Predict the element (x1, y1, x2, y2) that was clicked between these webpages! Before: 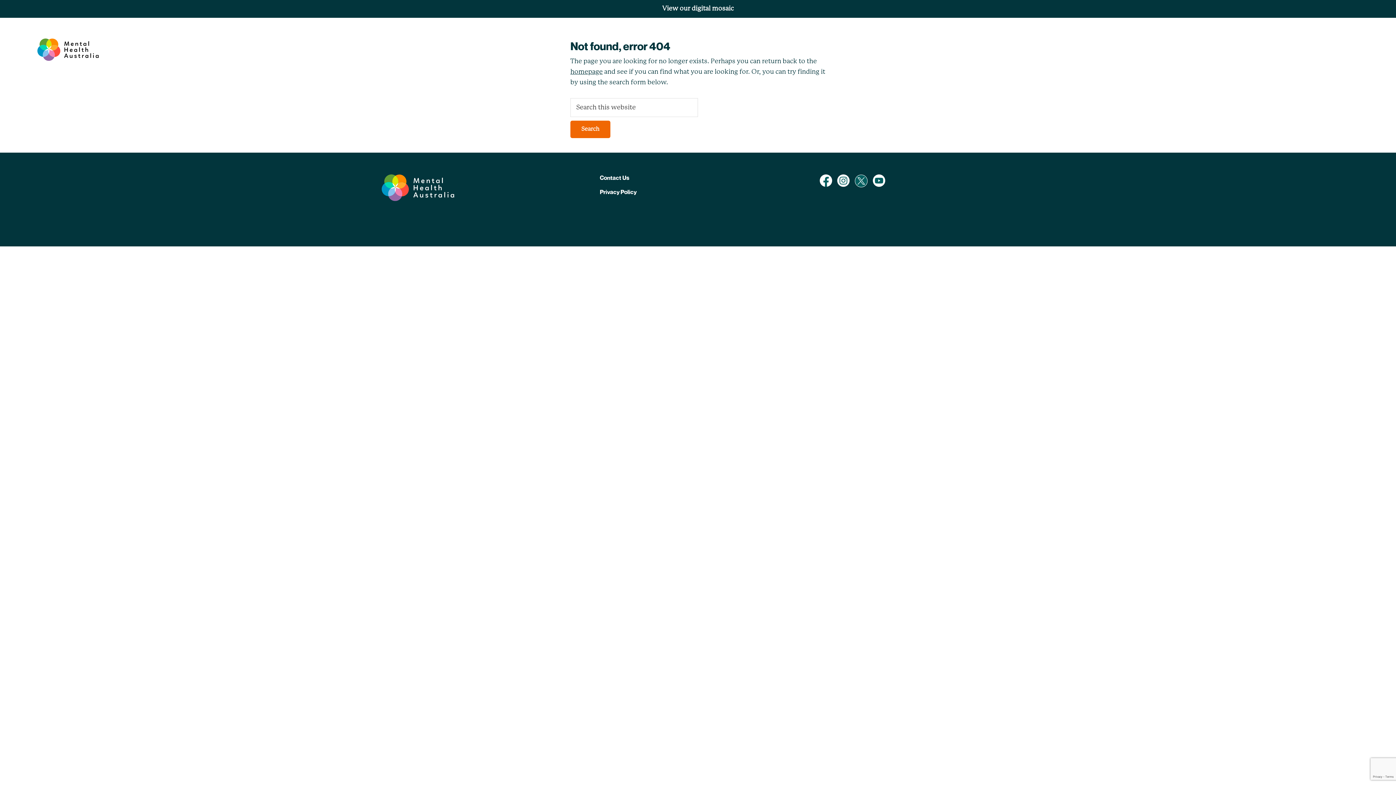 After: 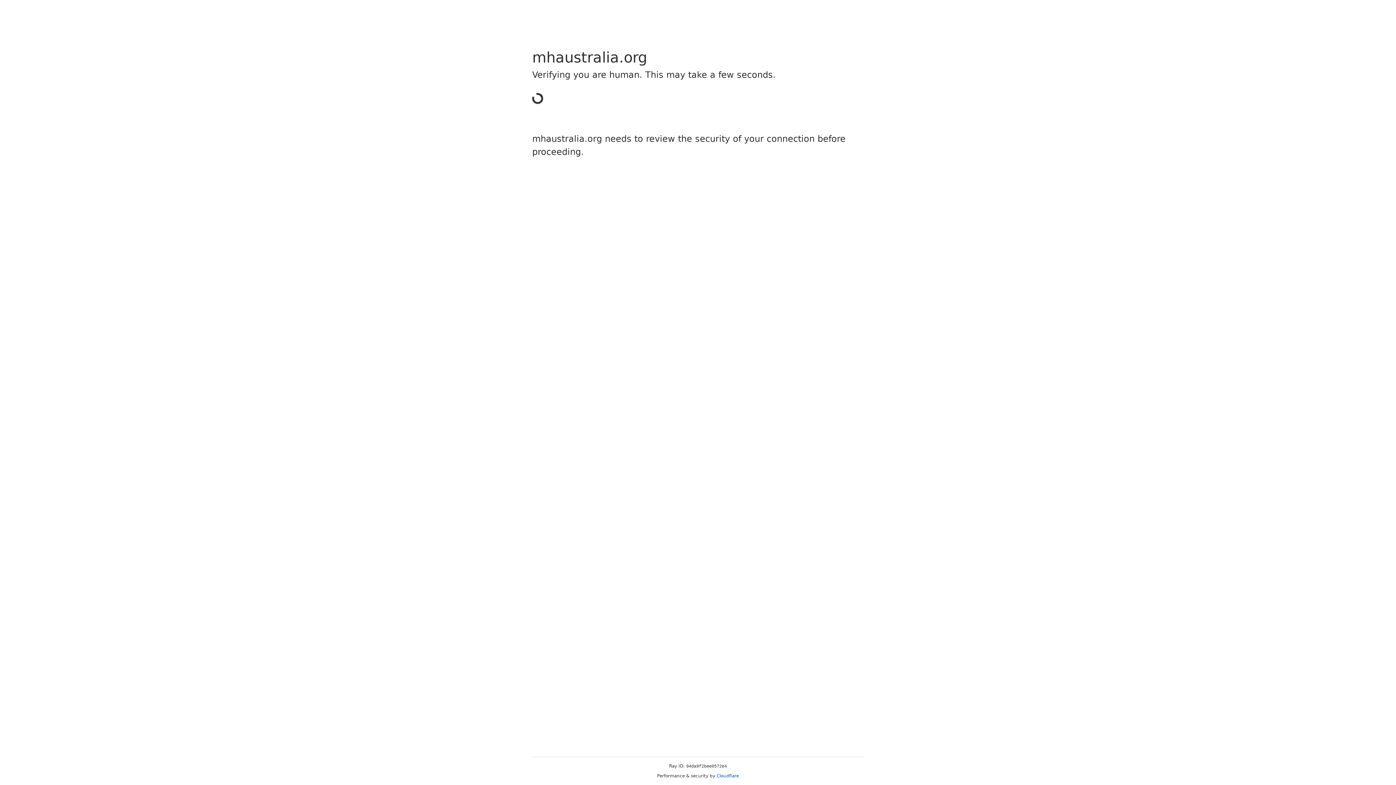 Action: bbox: (599, 174, 629, 181) label: Contact Us